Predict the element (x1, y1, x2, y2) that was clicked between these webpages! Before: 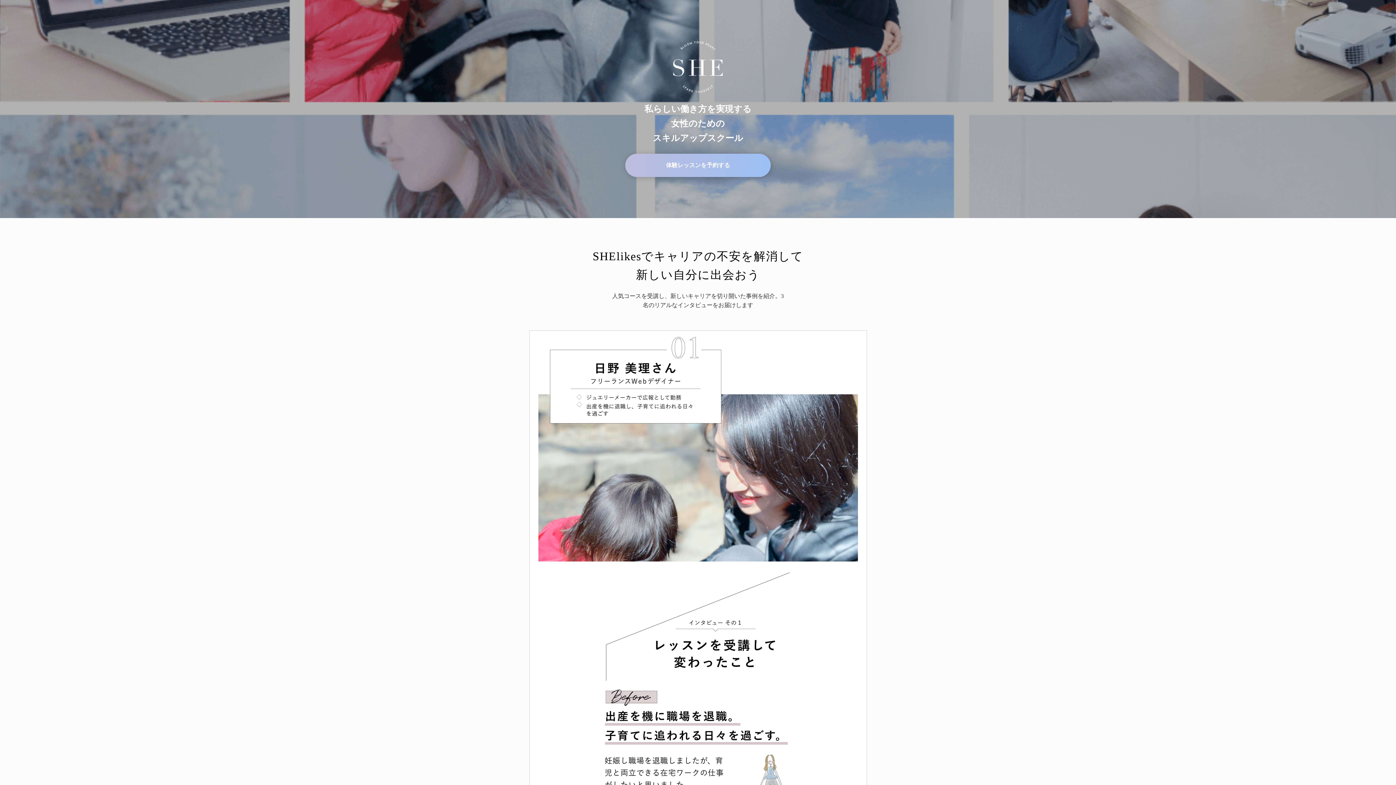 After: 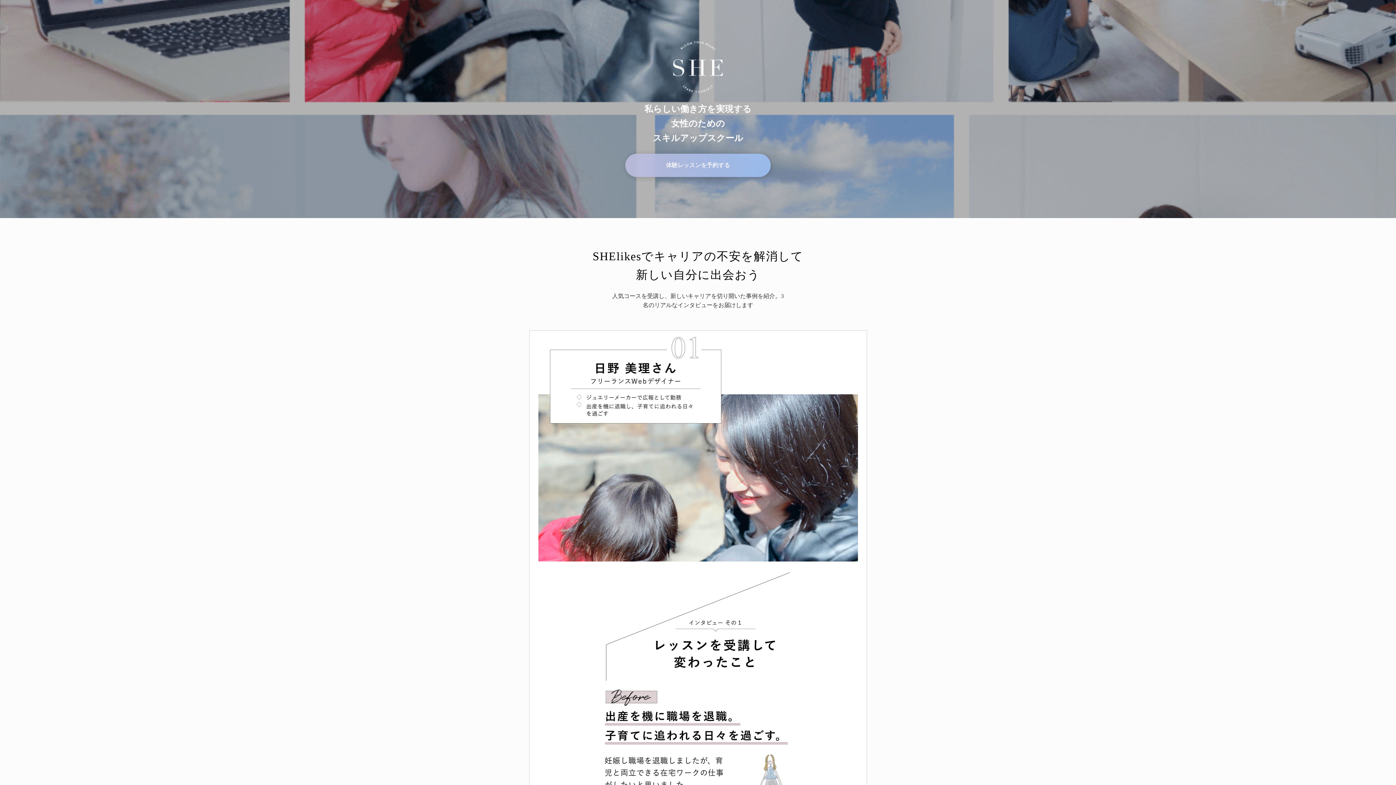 Action: label: 体験レッスンを予約する bbox: (625, 153, 770, 177)